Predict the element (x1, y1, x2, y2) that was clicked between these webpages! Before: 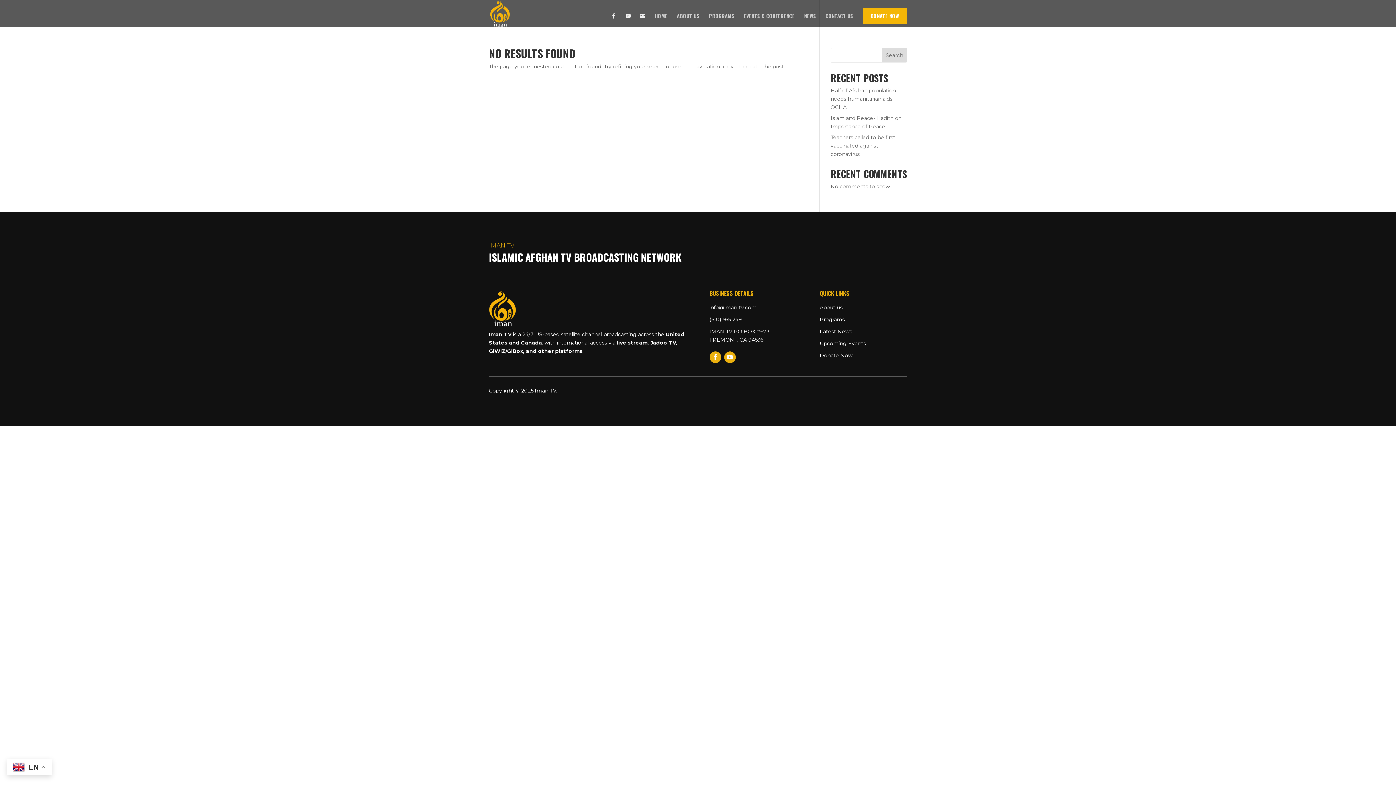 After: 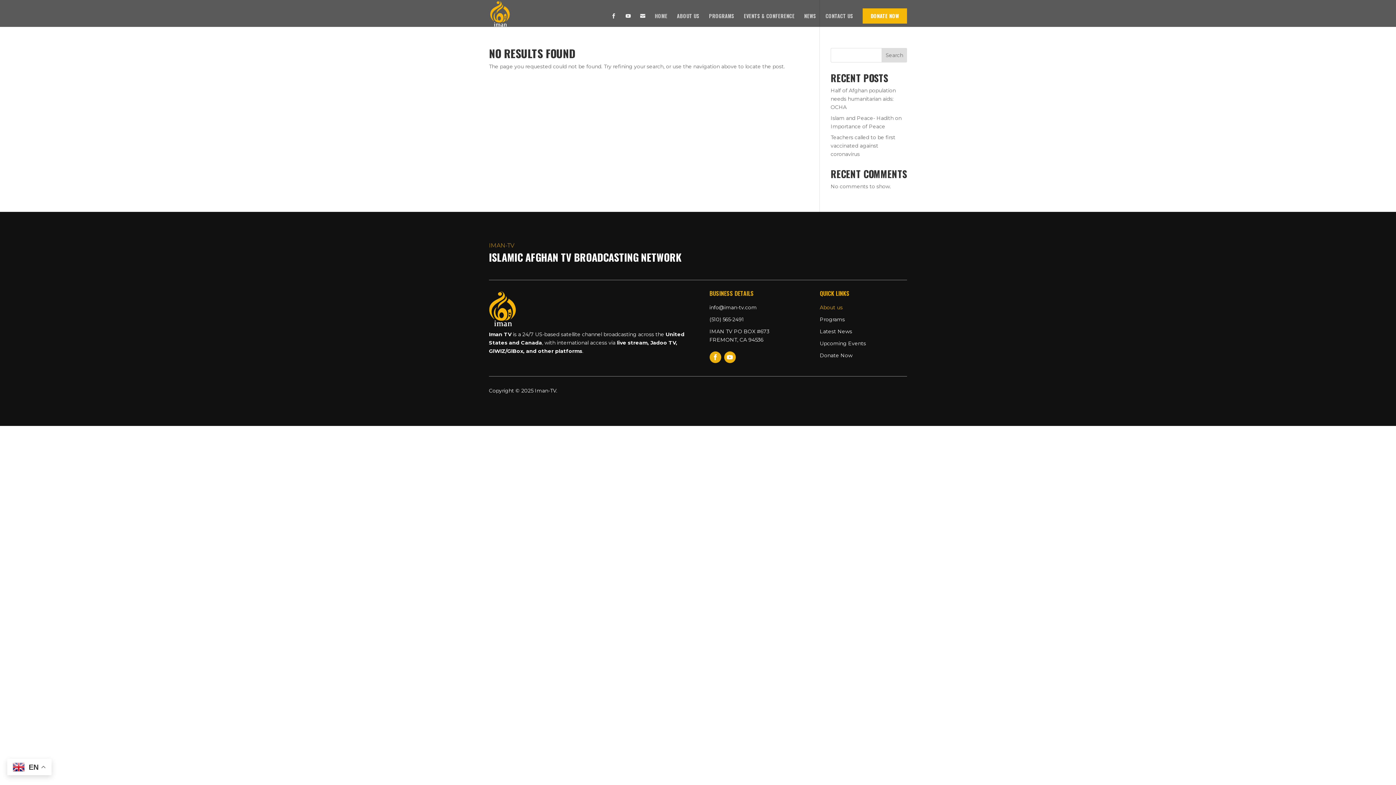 Action: bbox: (819, 304, 842, 310) label: About us